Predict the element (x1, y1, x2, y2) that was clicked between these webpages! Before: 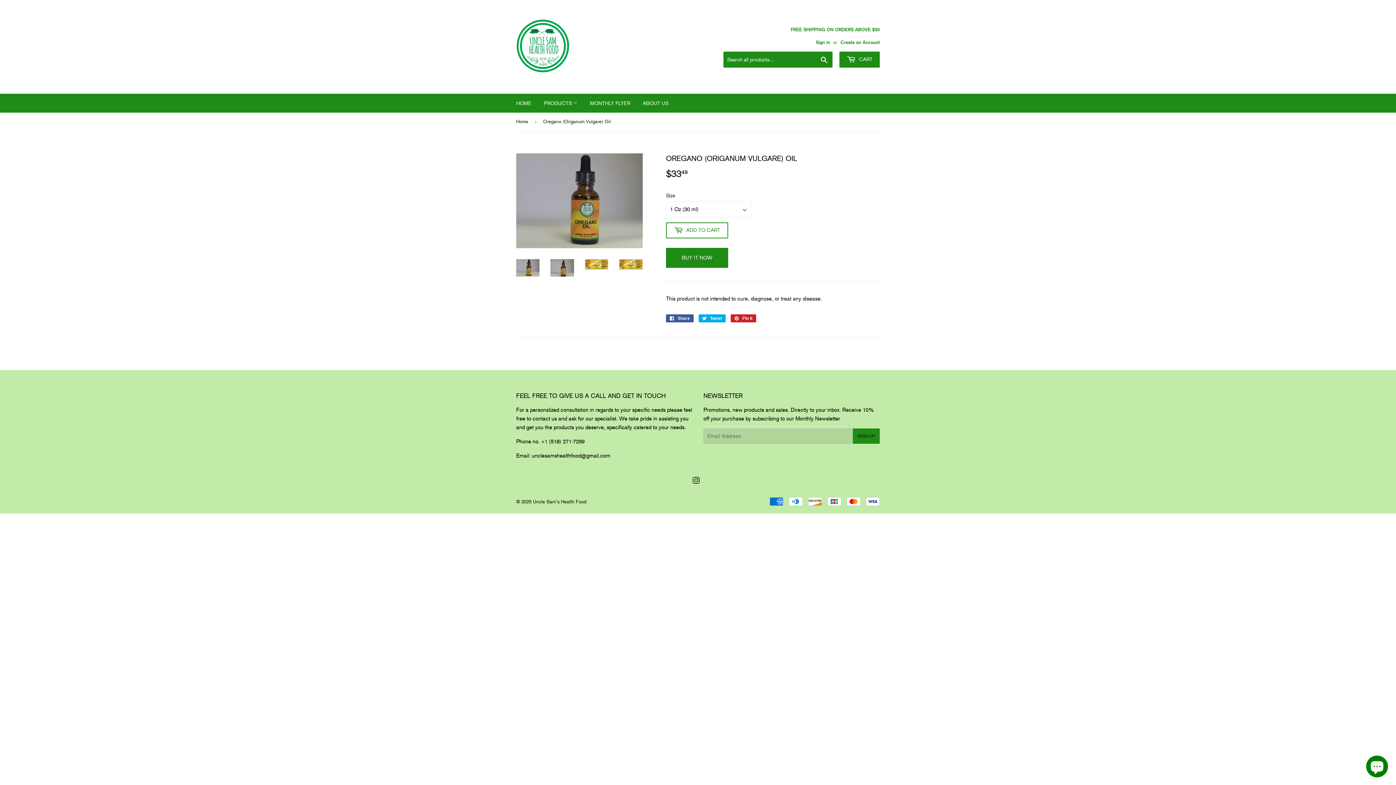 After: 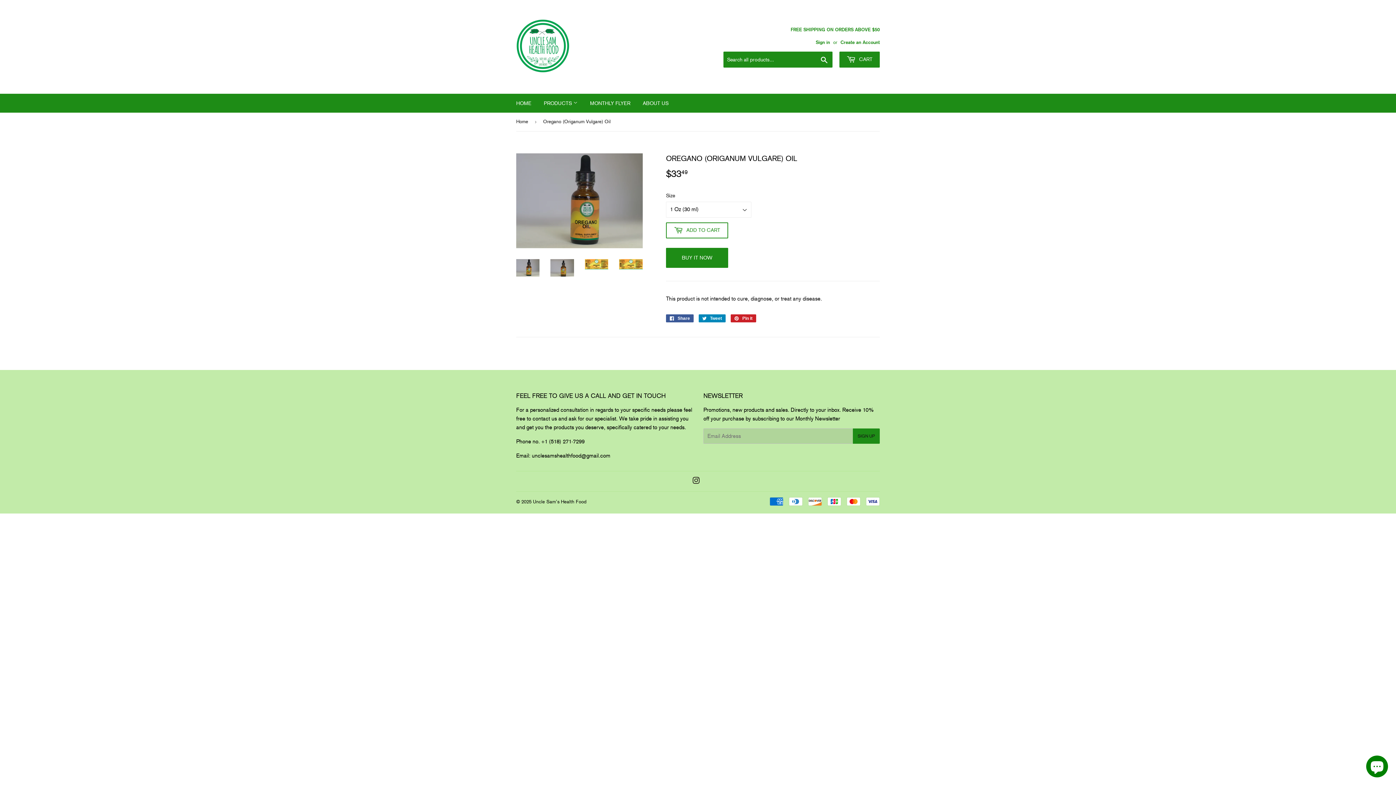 Action: bbox: (698, 314, 725, 322) label:  Tweet
Tweet on Twitter